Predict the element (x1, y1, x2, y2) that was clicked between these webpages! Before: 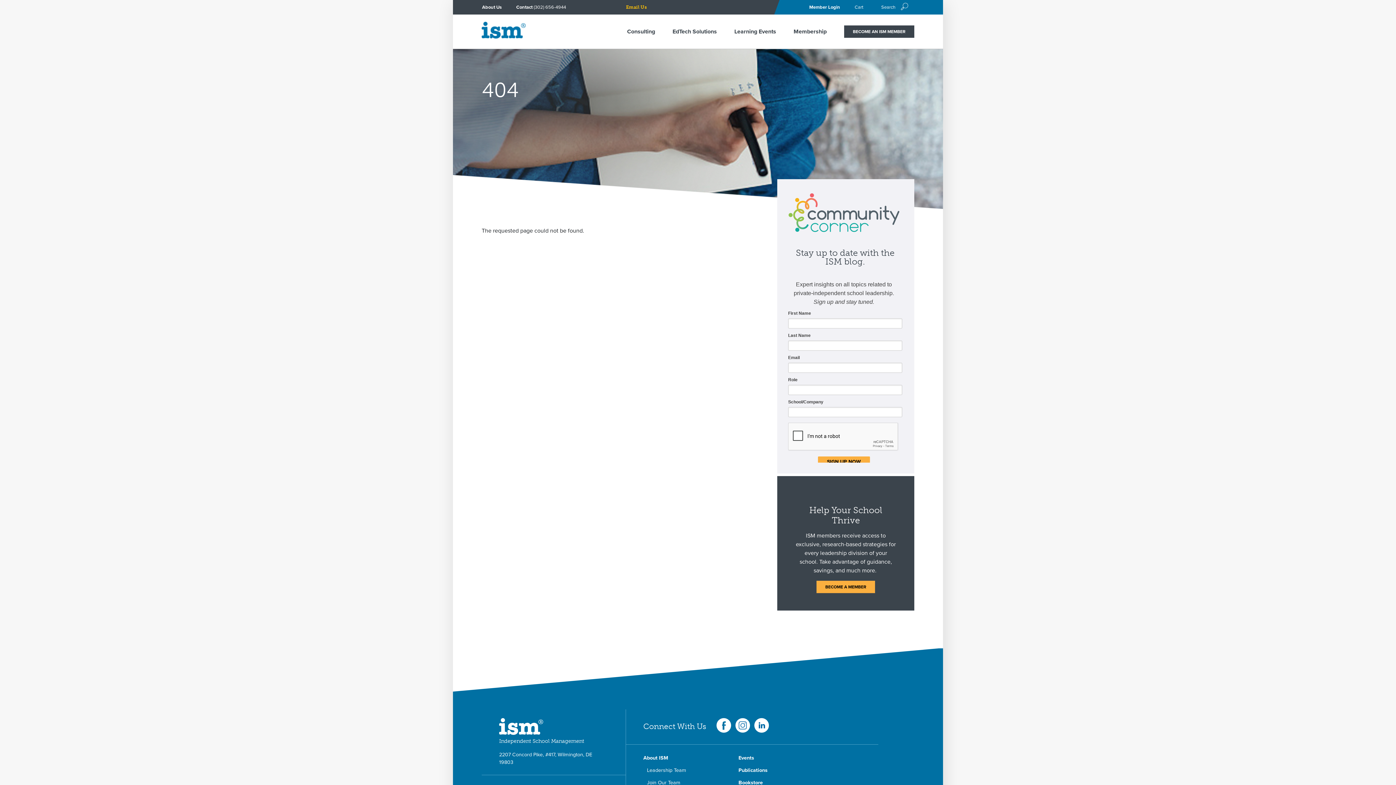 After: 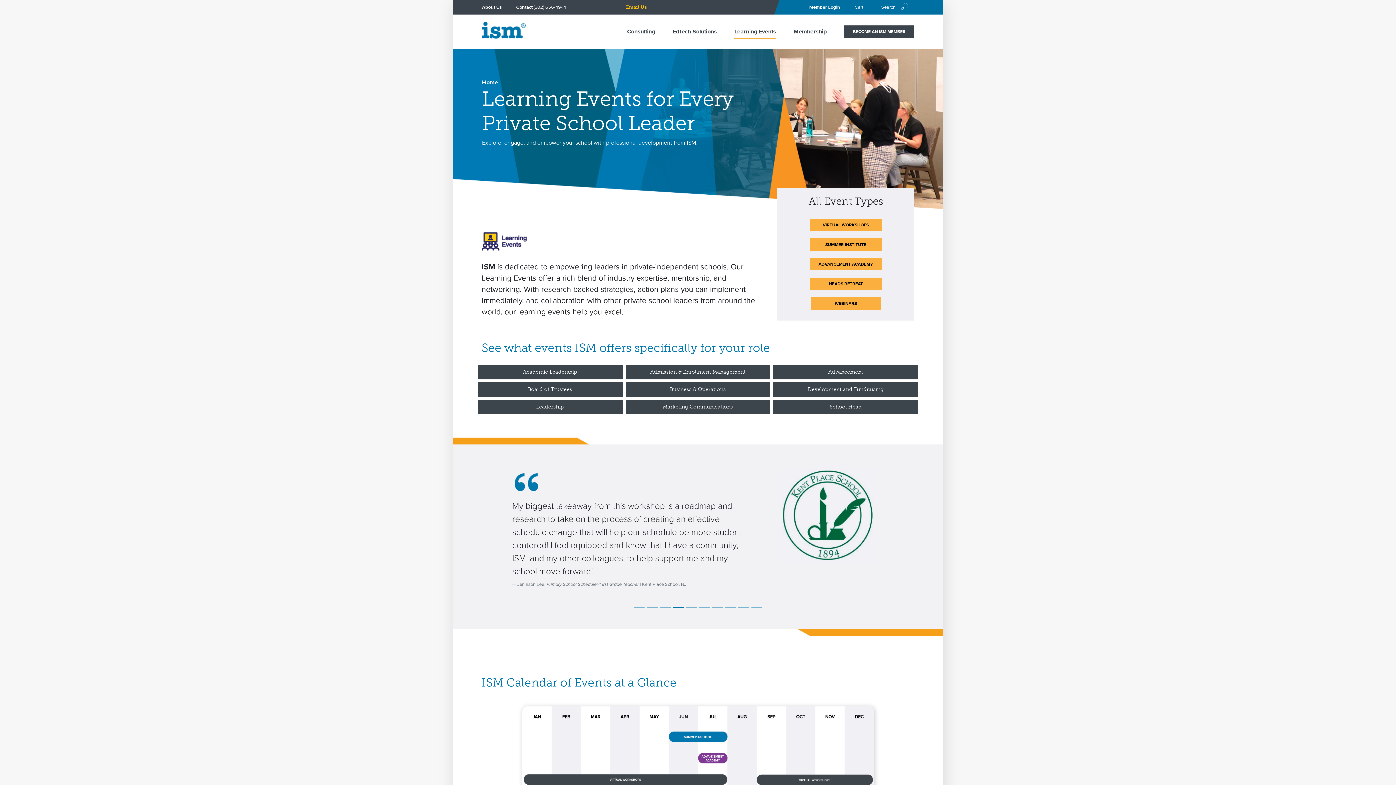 Action: bbox: (738, 755, 754, 761) label: Events